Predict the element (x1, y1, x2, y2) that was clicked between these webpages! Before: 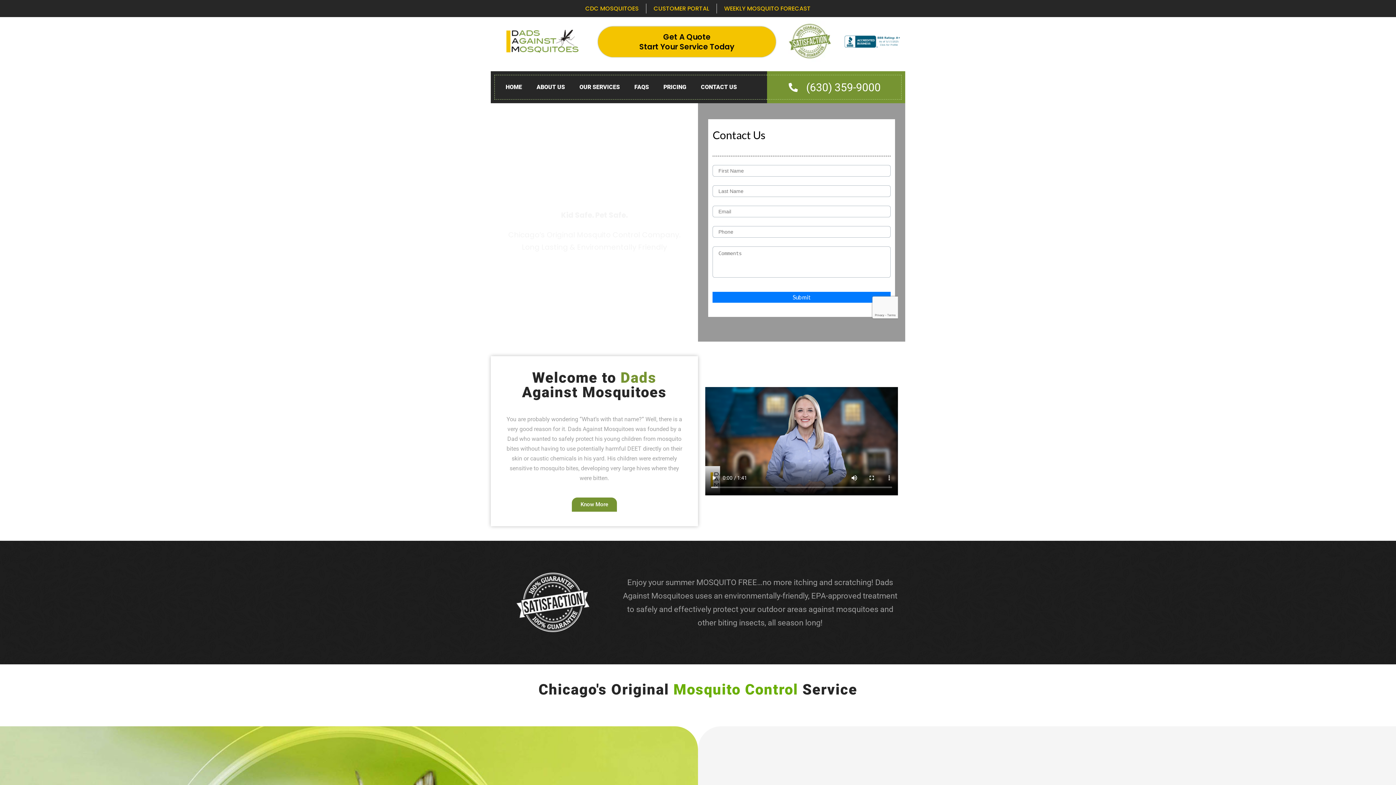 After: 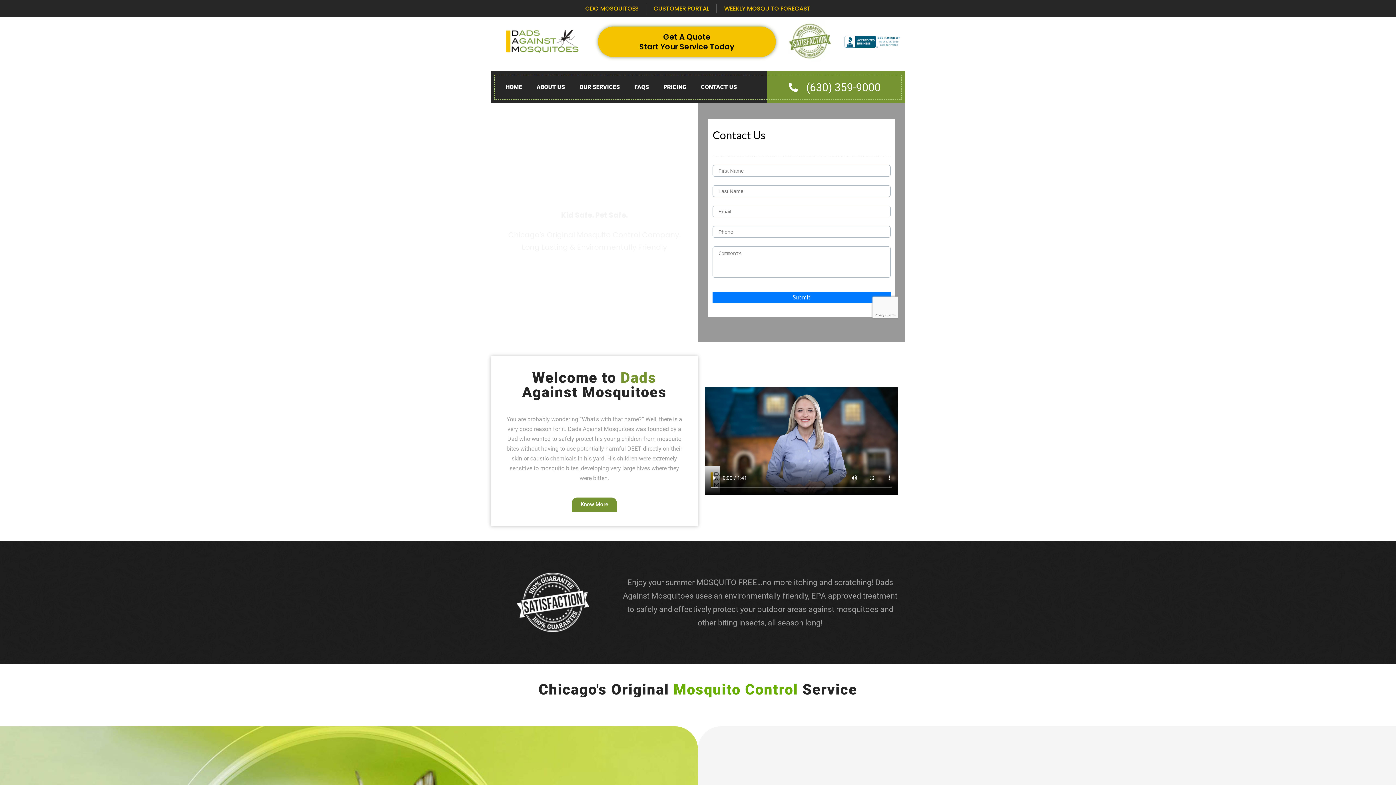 Action: bbox: (498, 78, 529, 95) label: HOME